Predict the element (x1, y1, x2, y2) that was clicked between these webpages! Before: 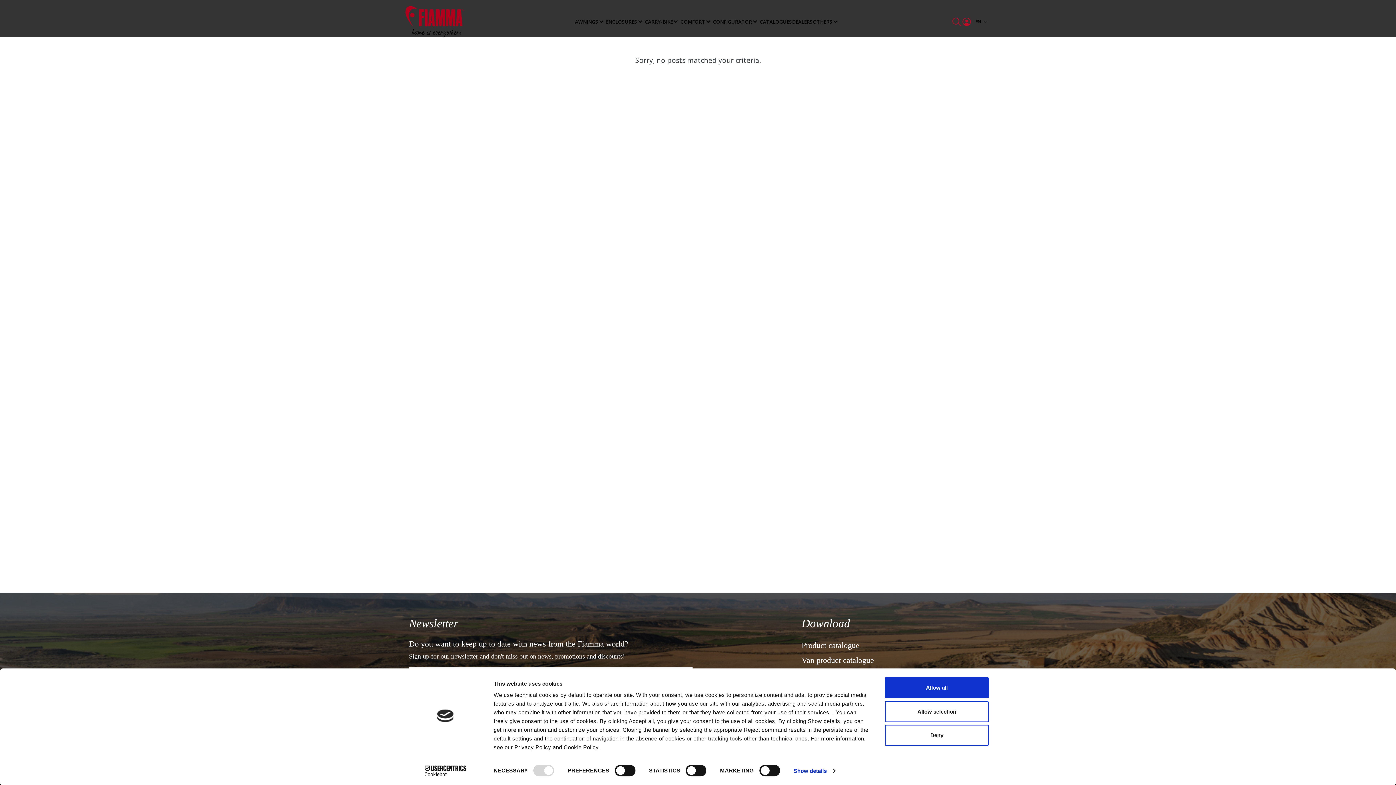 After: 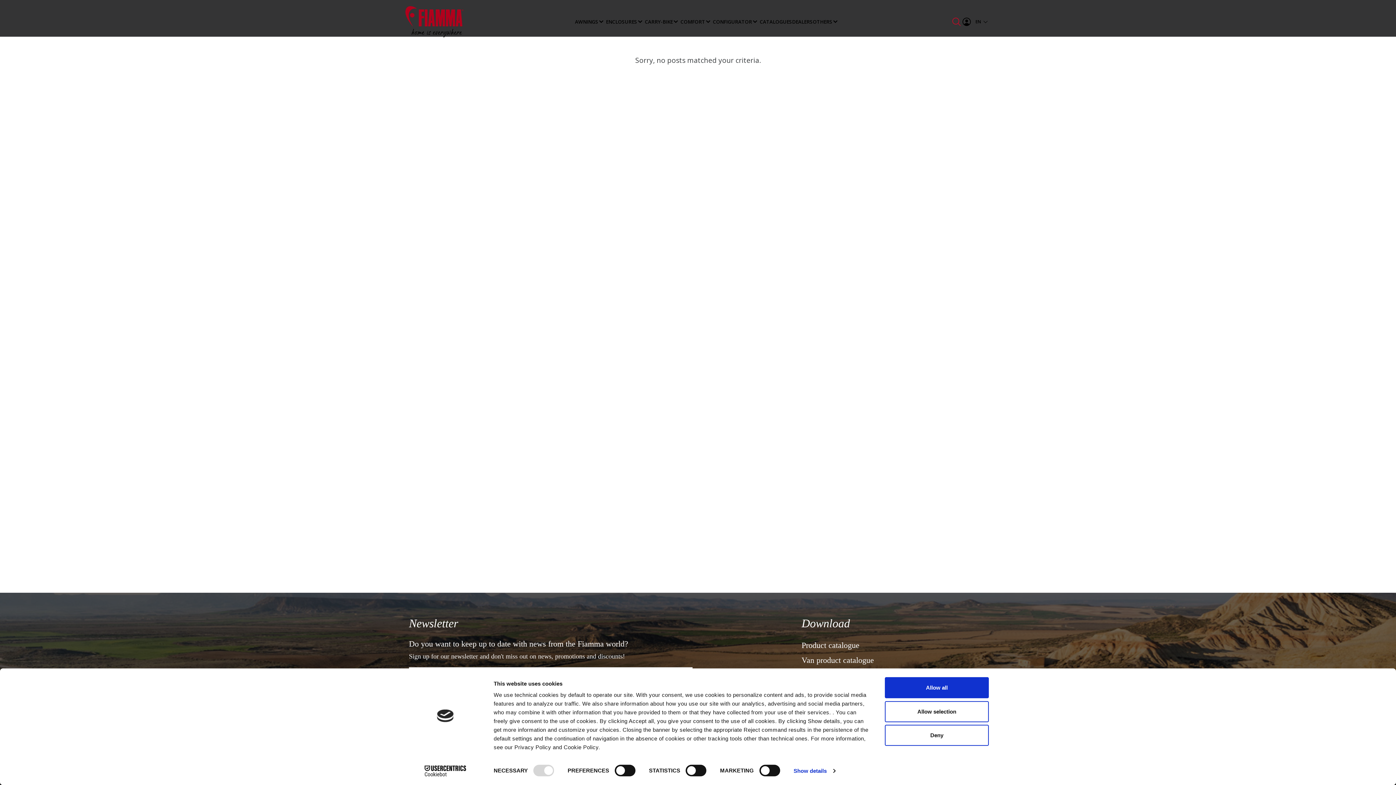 Action: bbox: (961, 16, 972, 26)